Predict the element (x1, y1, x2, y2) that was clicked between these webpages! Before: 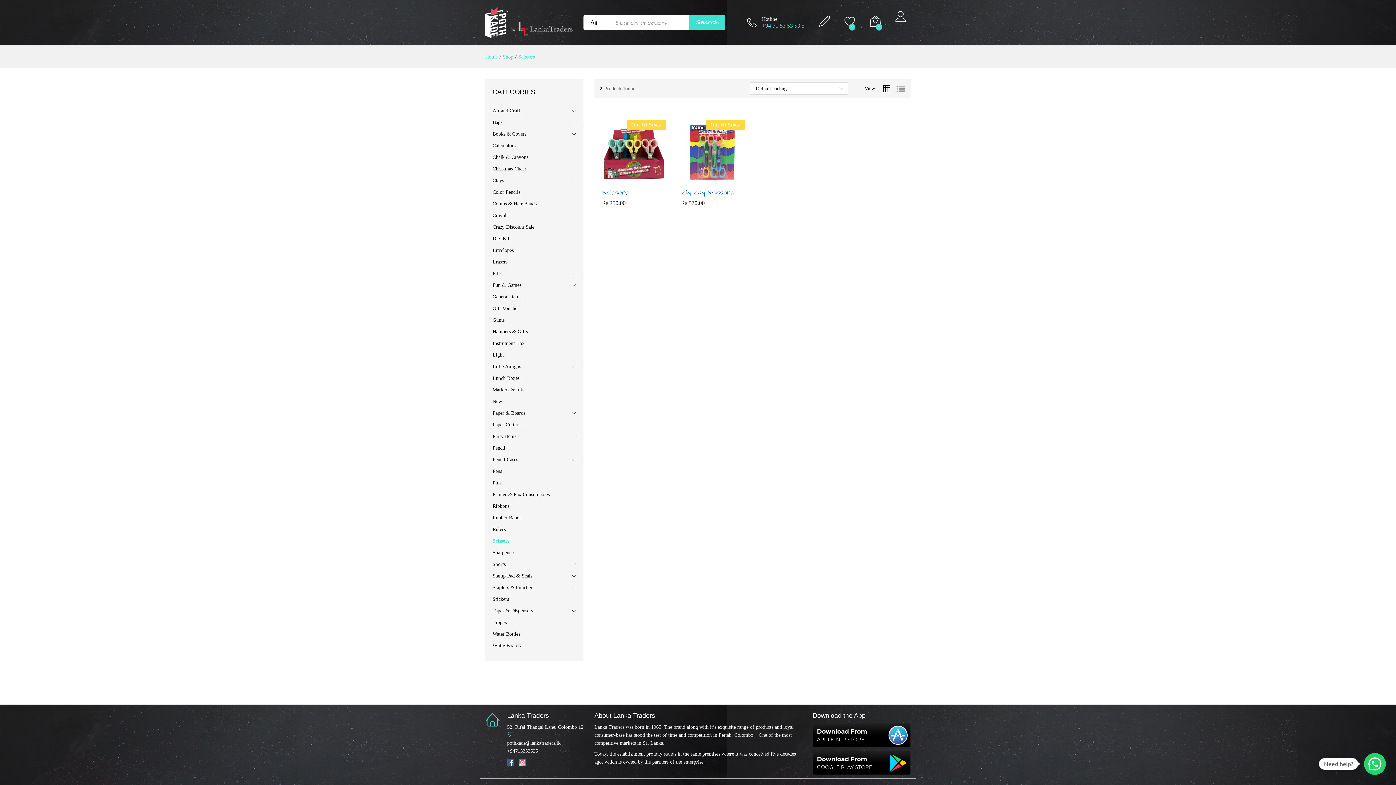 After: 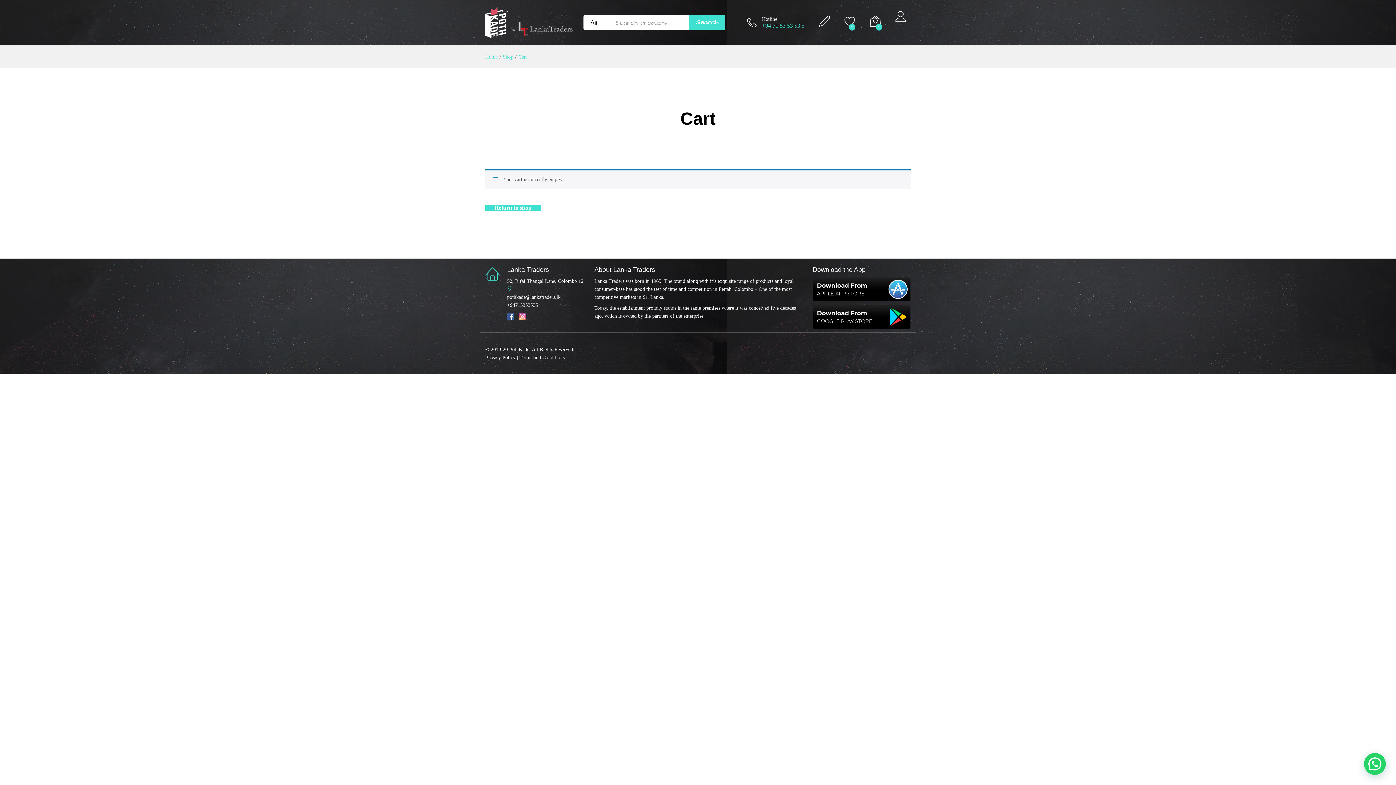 Action: label: 0 bbox: (870, 15, 881, 29)